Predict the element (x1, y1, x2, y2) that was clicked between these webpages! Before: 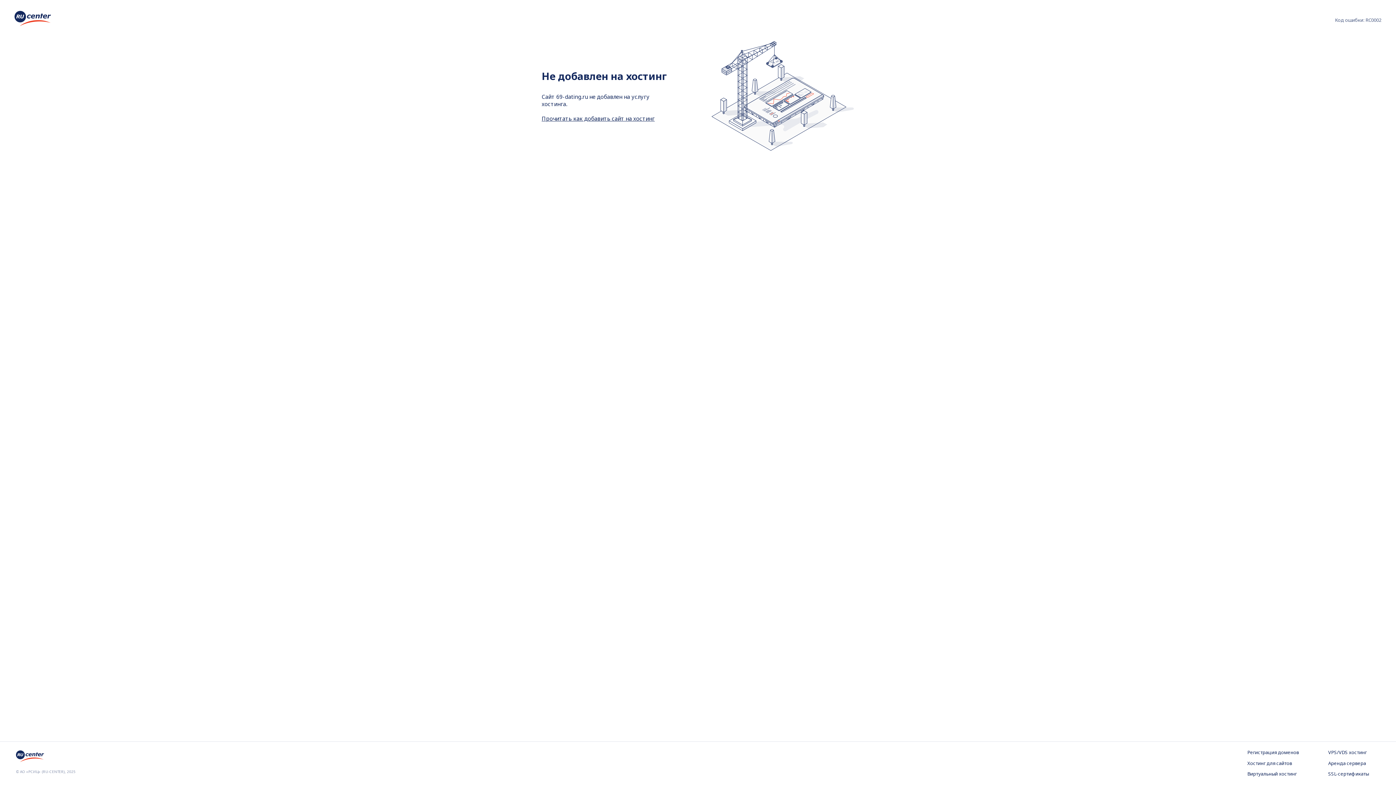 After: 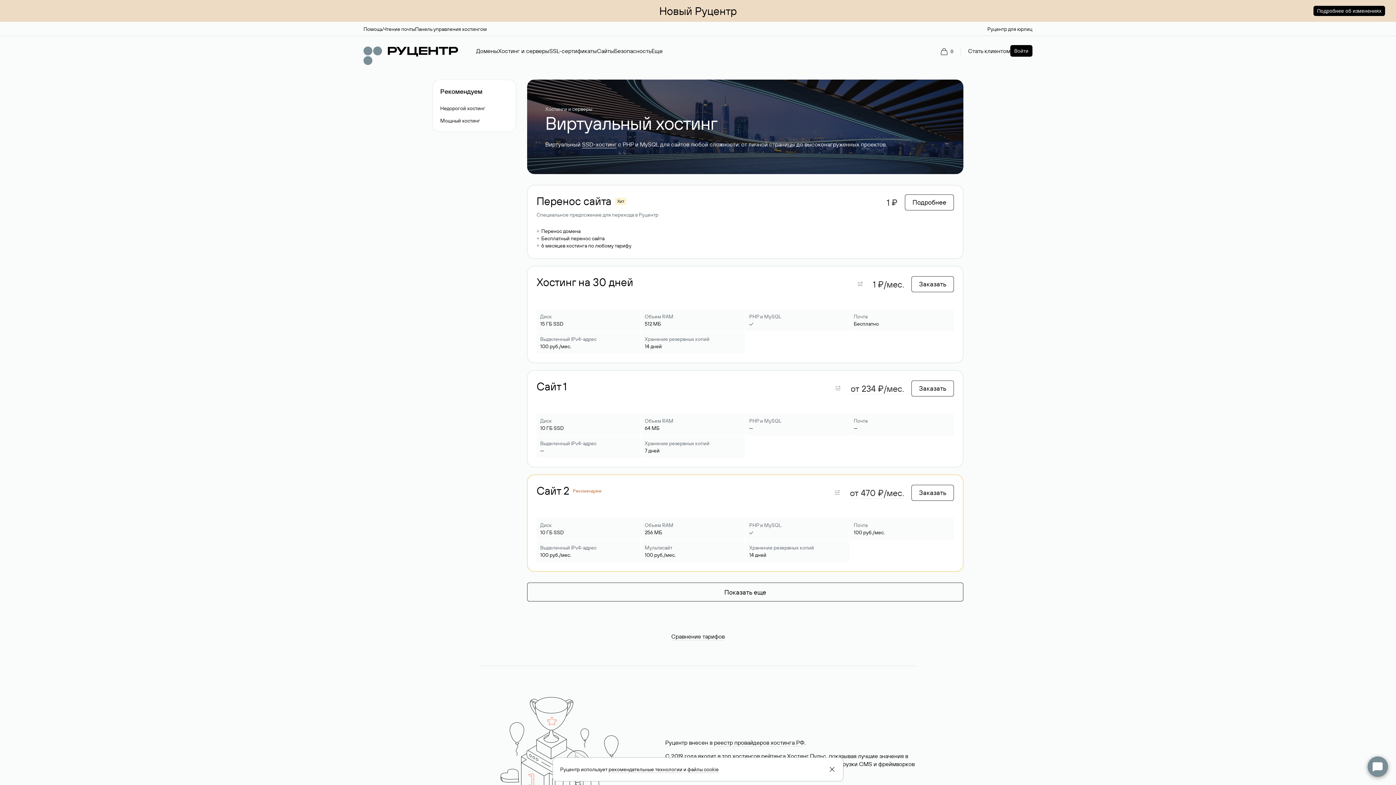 Action: label: Виртуальный хостинг bbox: (1247, 771, 1299, 778)